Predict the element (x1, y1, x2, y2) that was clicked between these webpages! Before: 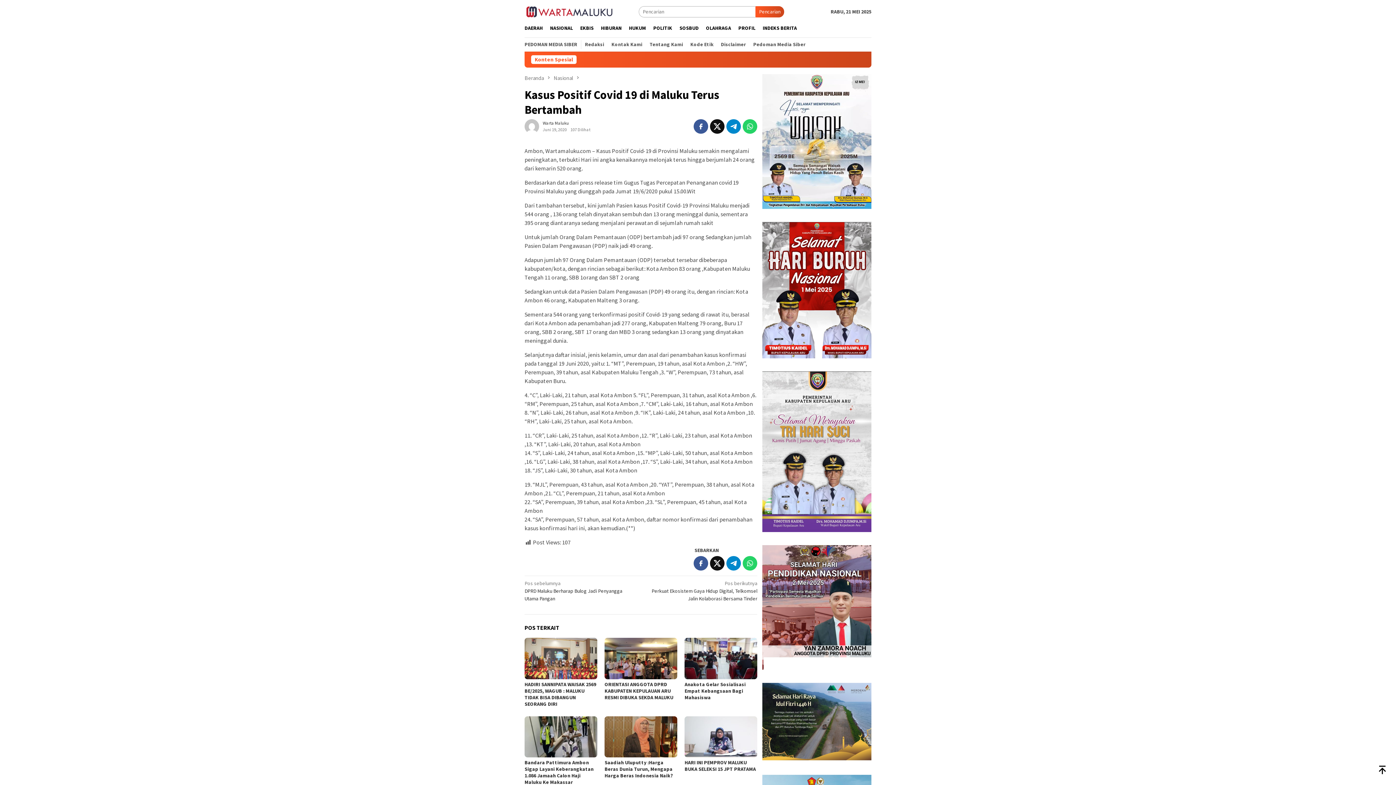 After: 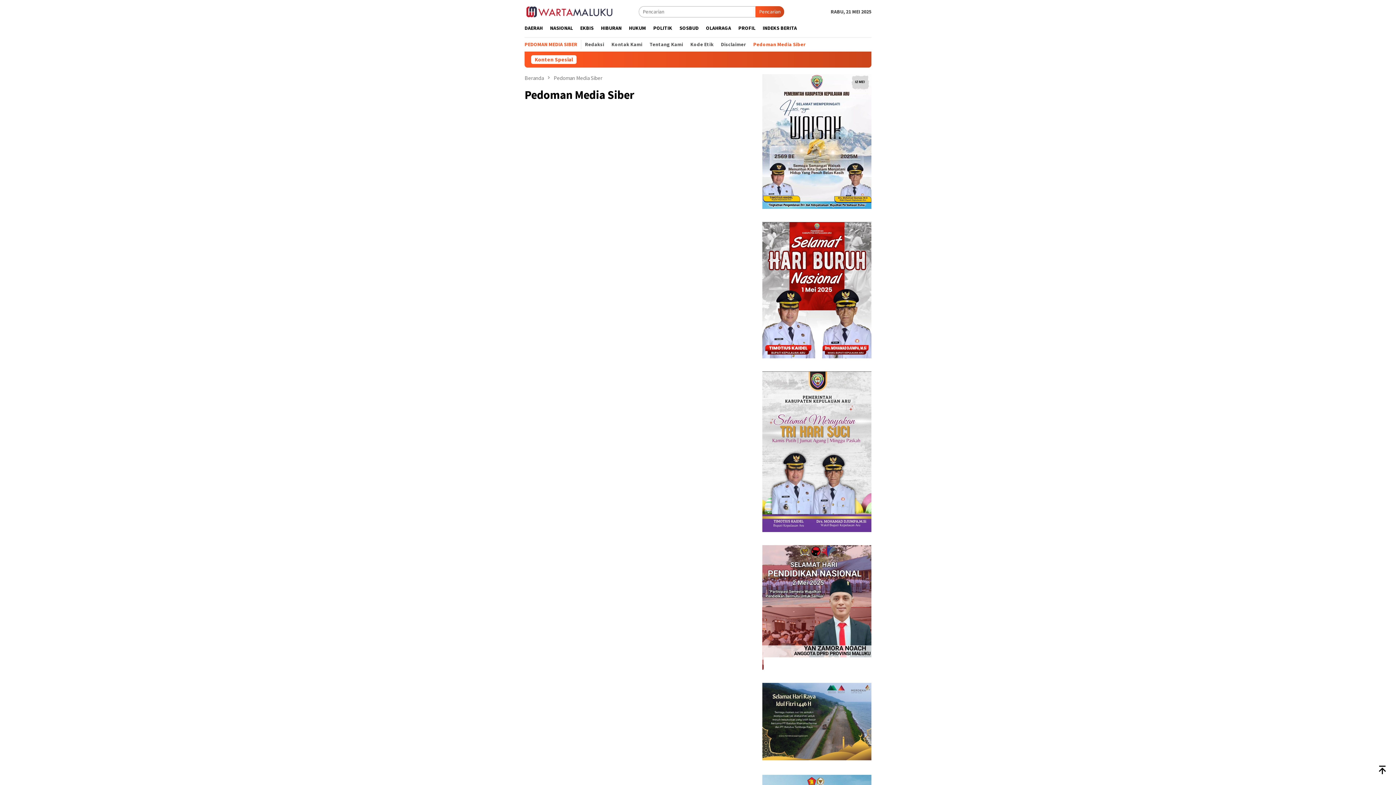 Action: bbox: (521, 40, 581, 49) label: PEDOMAN MEDIA SIBER